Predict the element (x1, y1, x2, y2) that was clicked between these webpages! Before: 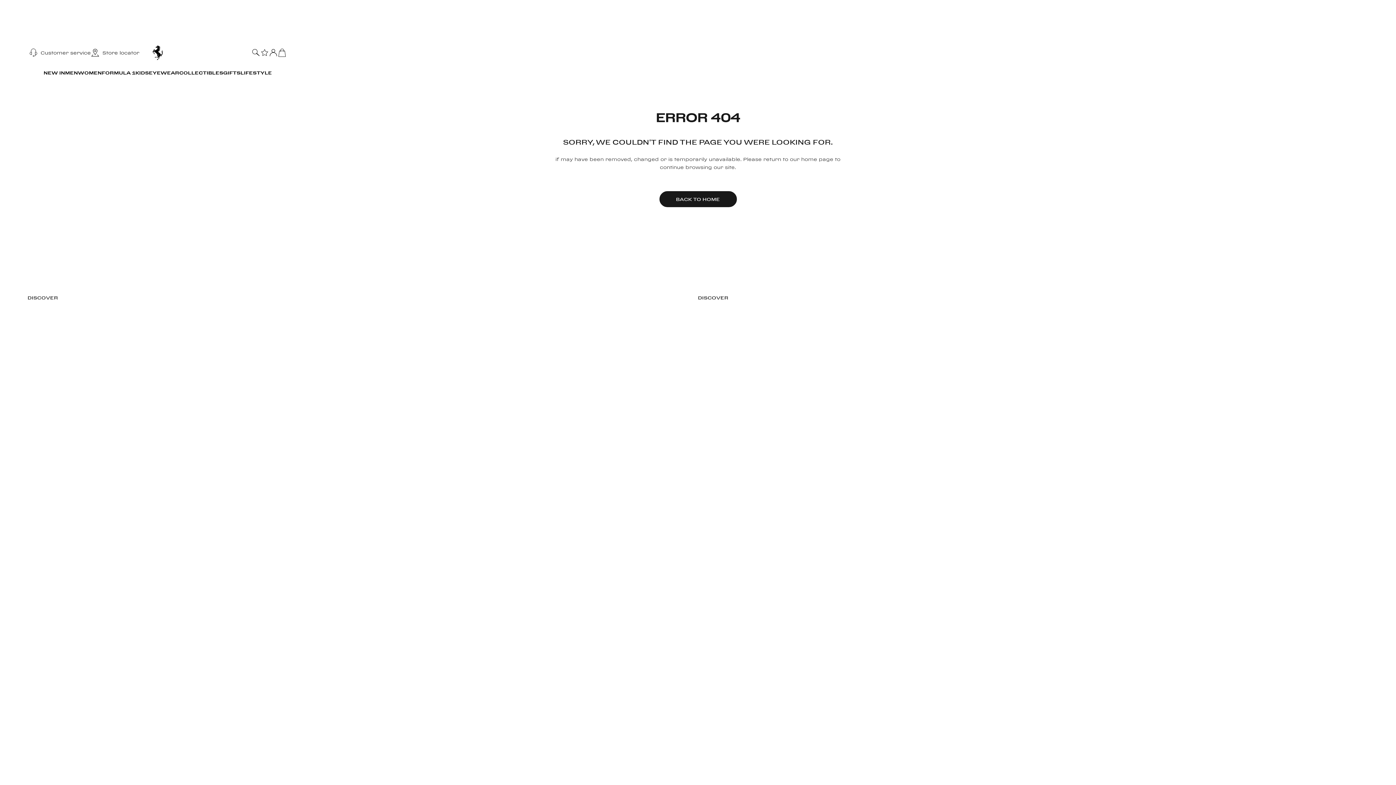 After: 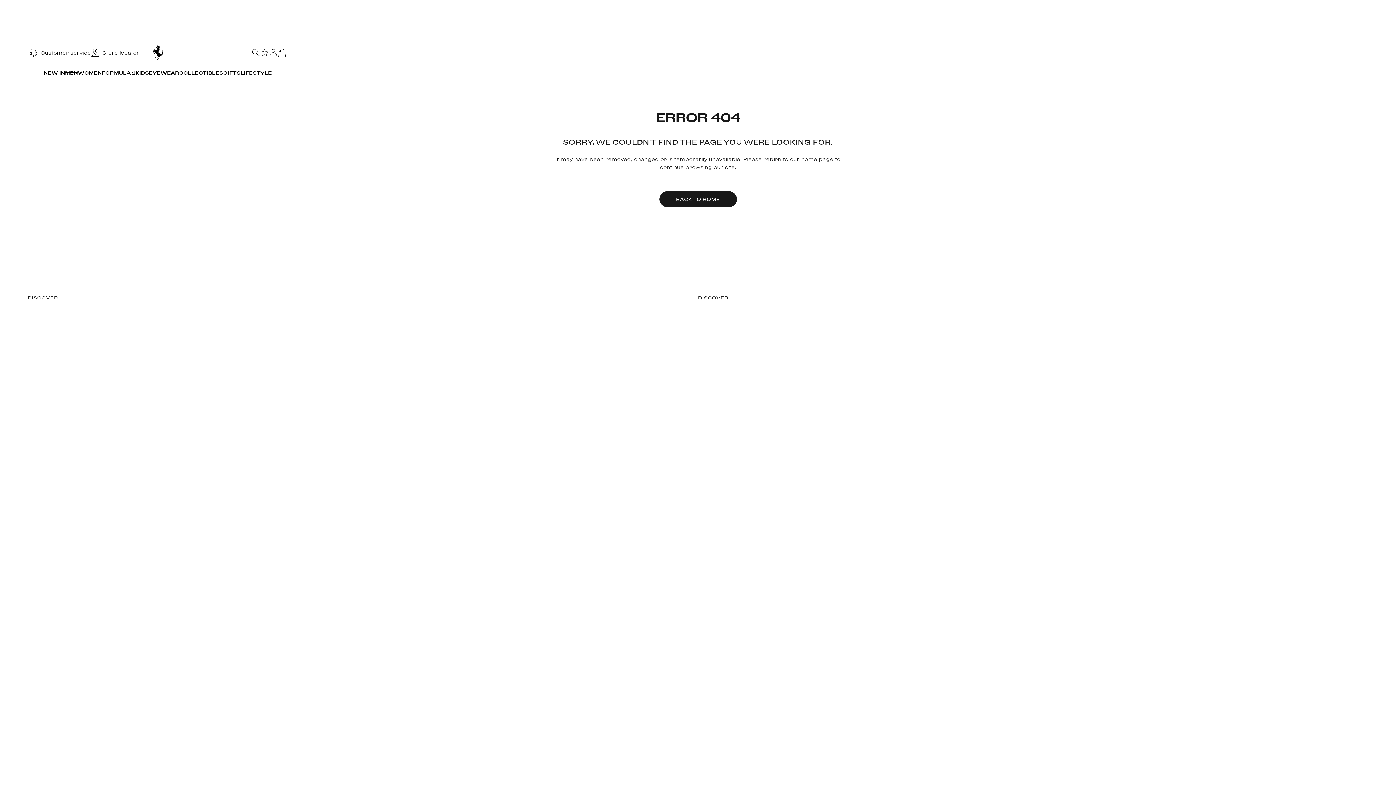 Action: bbox: (65, 65, 78, 80) label: MEN